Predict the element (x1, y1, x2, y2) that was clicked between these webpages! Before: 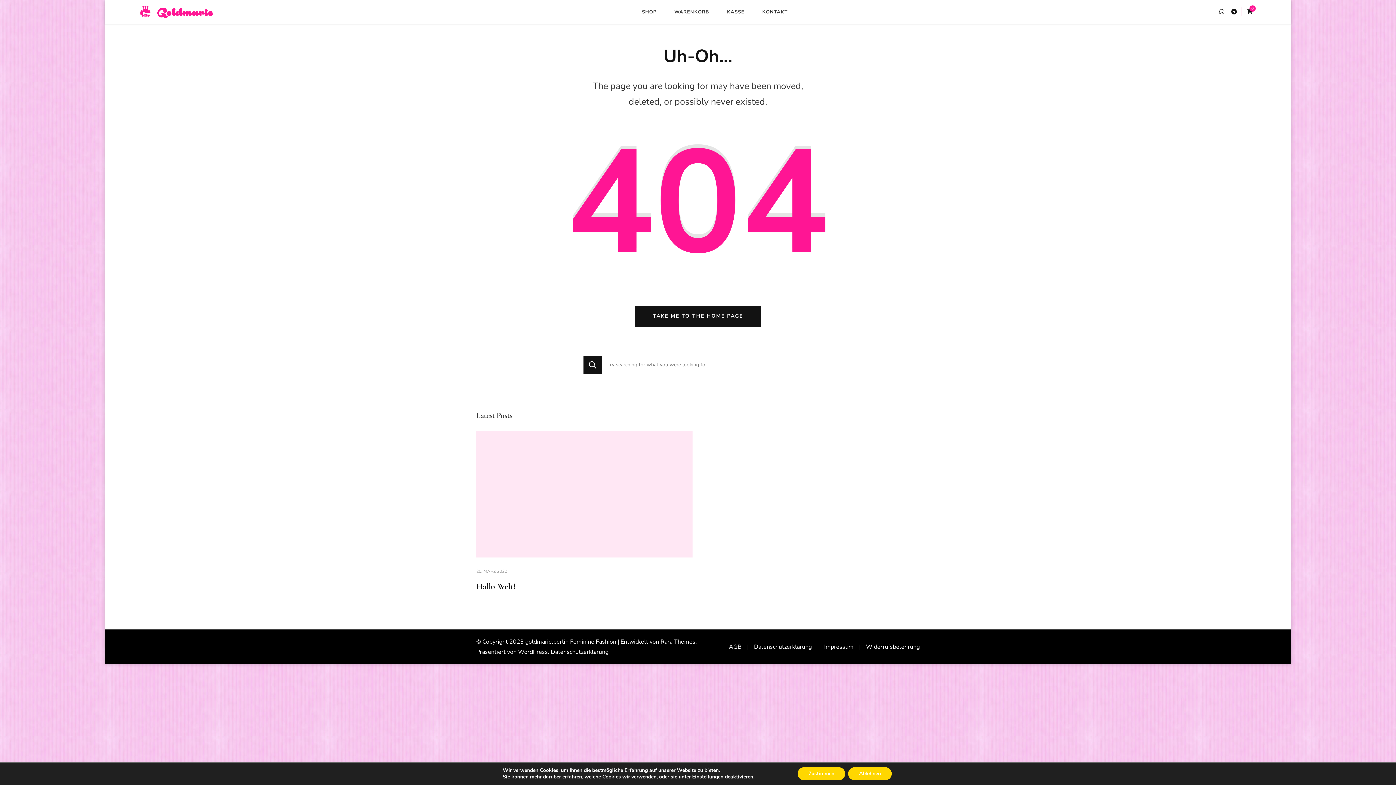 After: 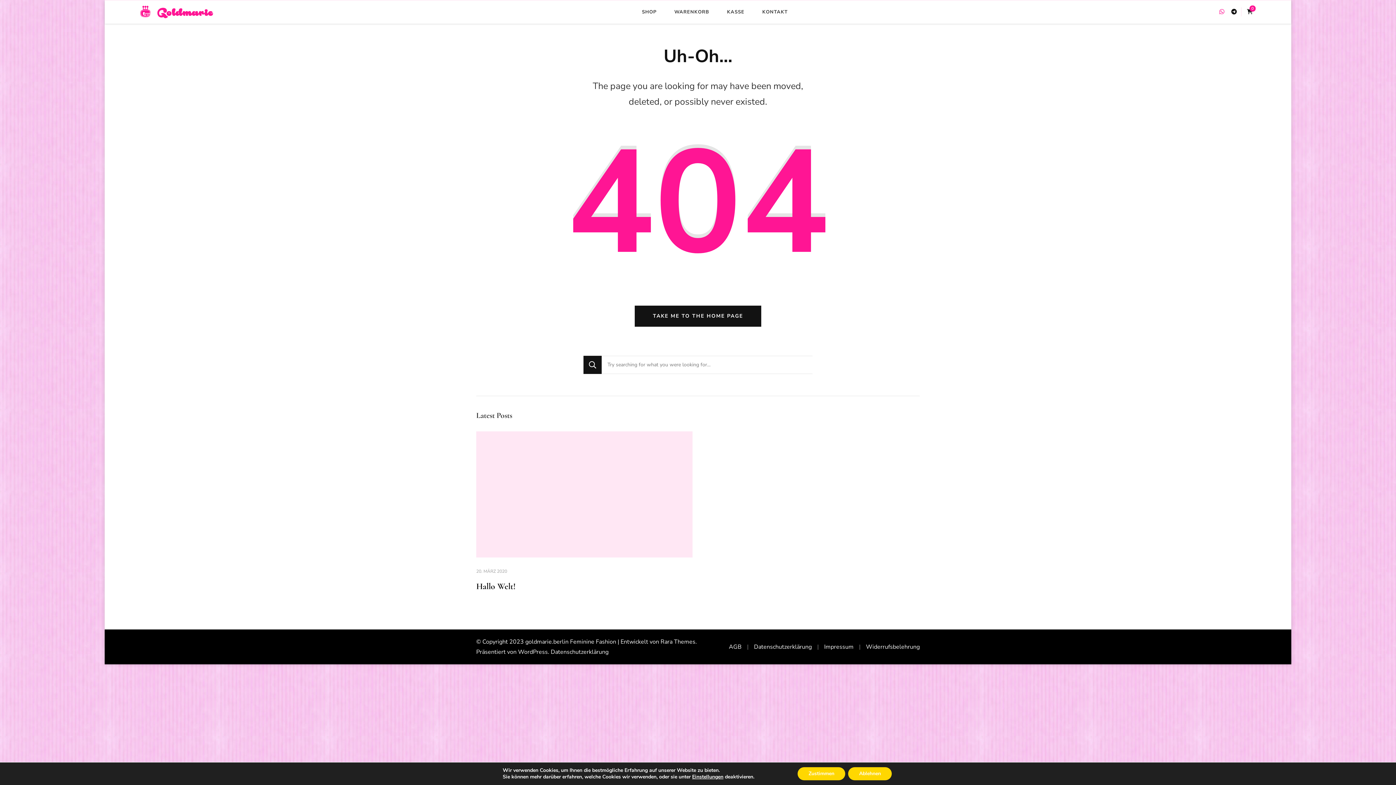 Action: bbox: (1217, 5, 1227, 18)